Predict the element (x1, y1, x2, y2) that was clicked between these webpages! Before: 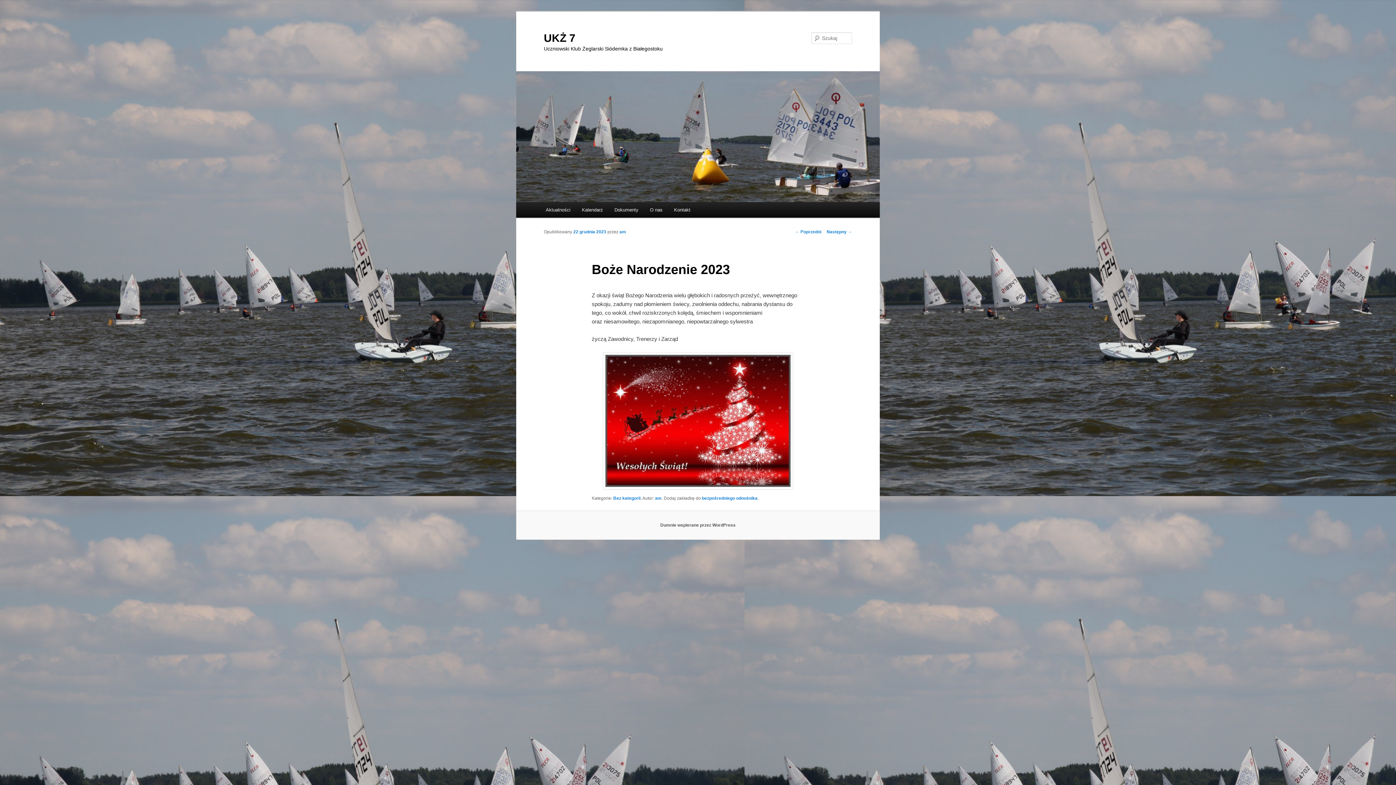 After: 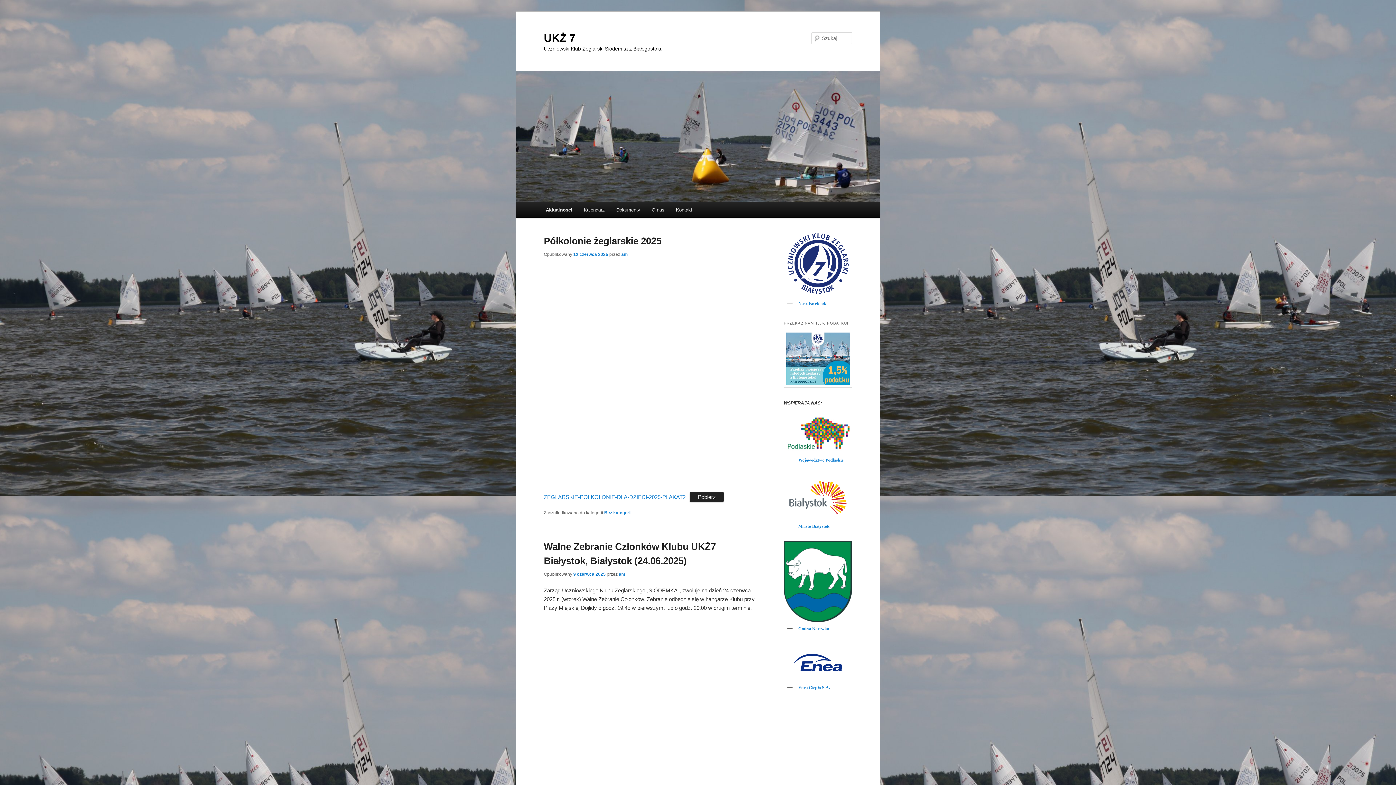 Action: label: UKŻ 7 bbox: (544, 31, 575, 43)